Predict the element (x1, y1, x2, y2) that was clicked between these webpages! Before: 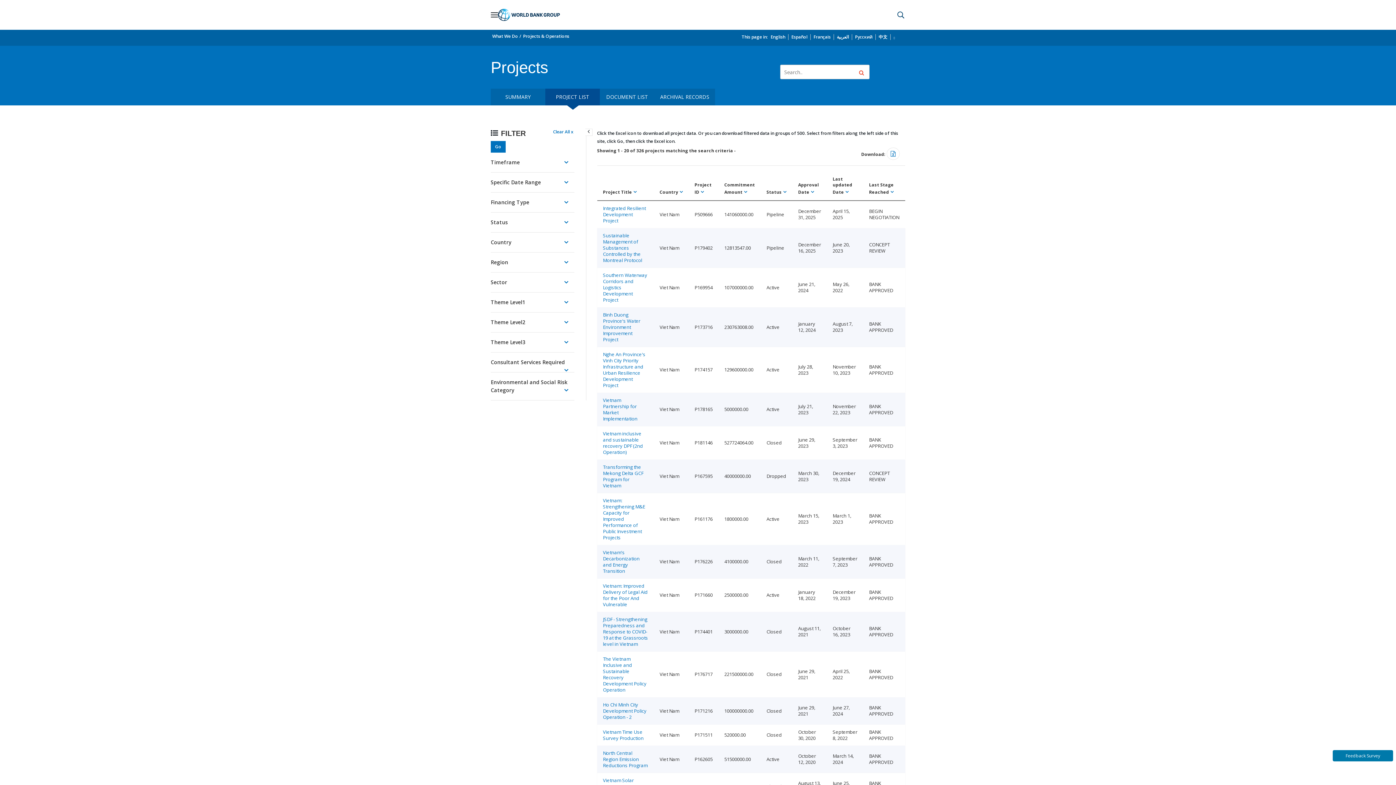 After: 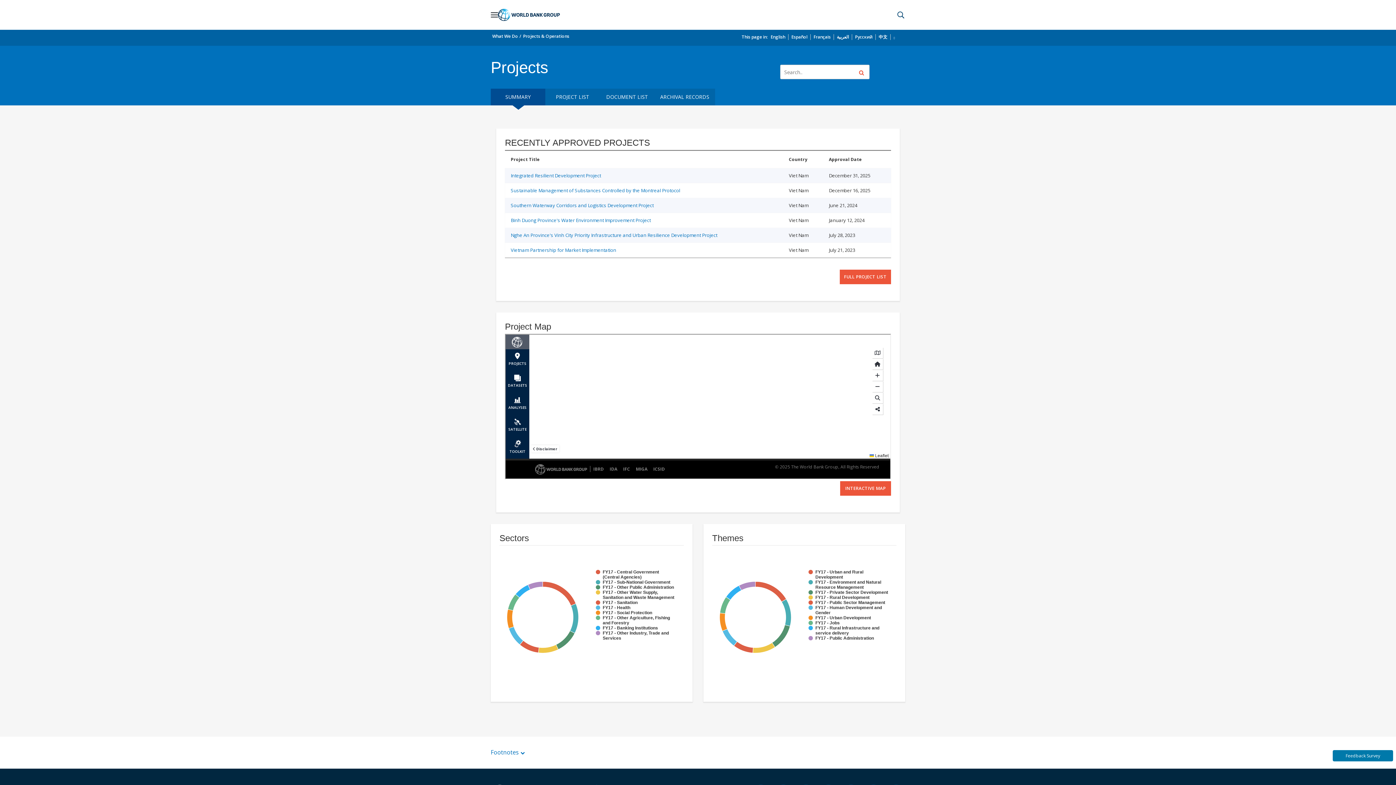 Action: label: SUMMARY bbox: (490, 88, 545, 105)